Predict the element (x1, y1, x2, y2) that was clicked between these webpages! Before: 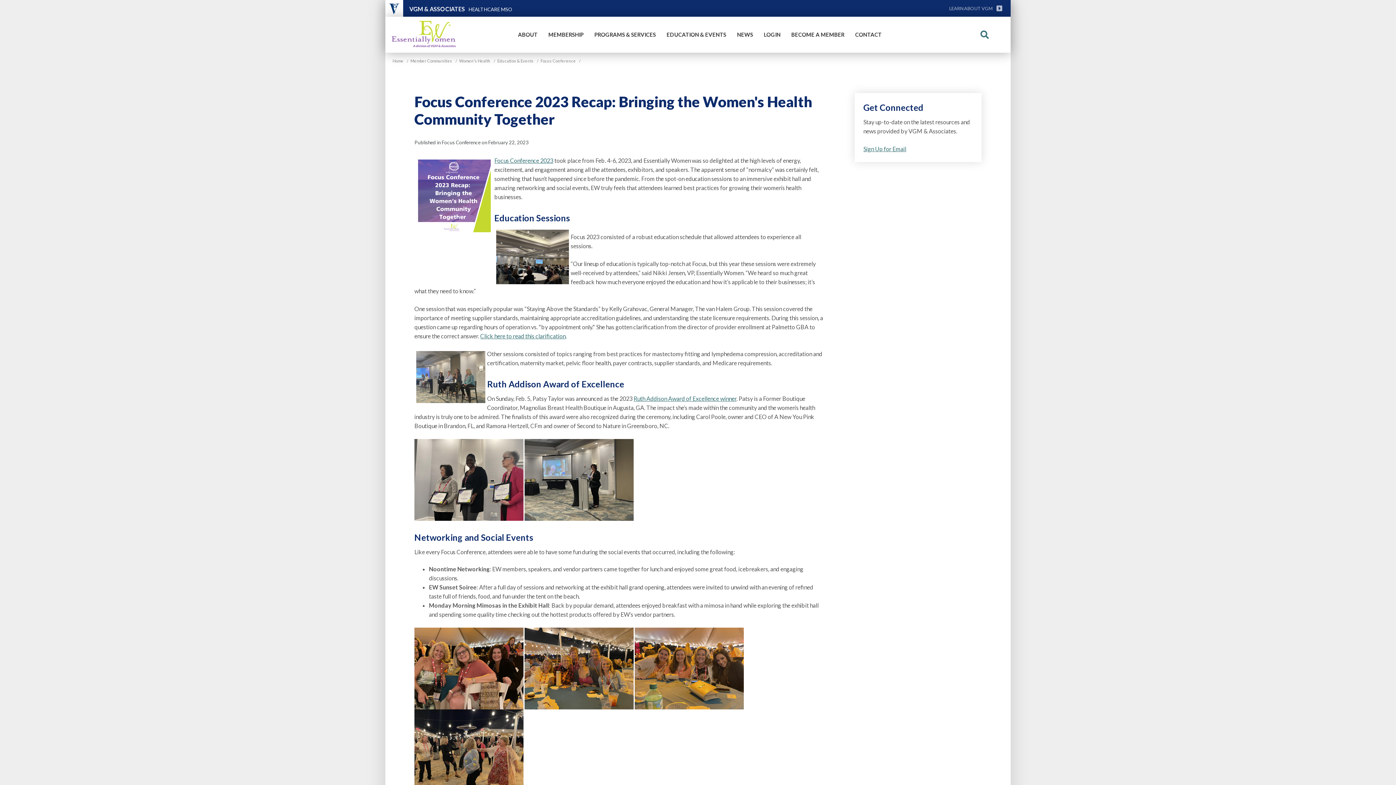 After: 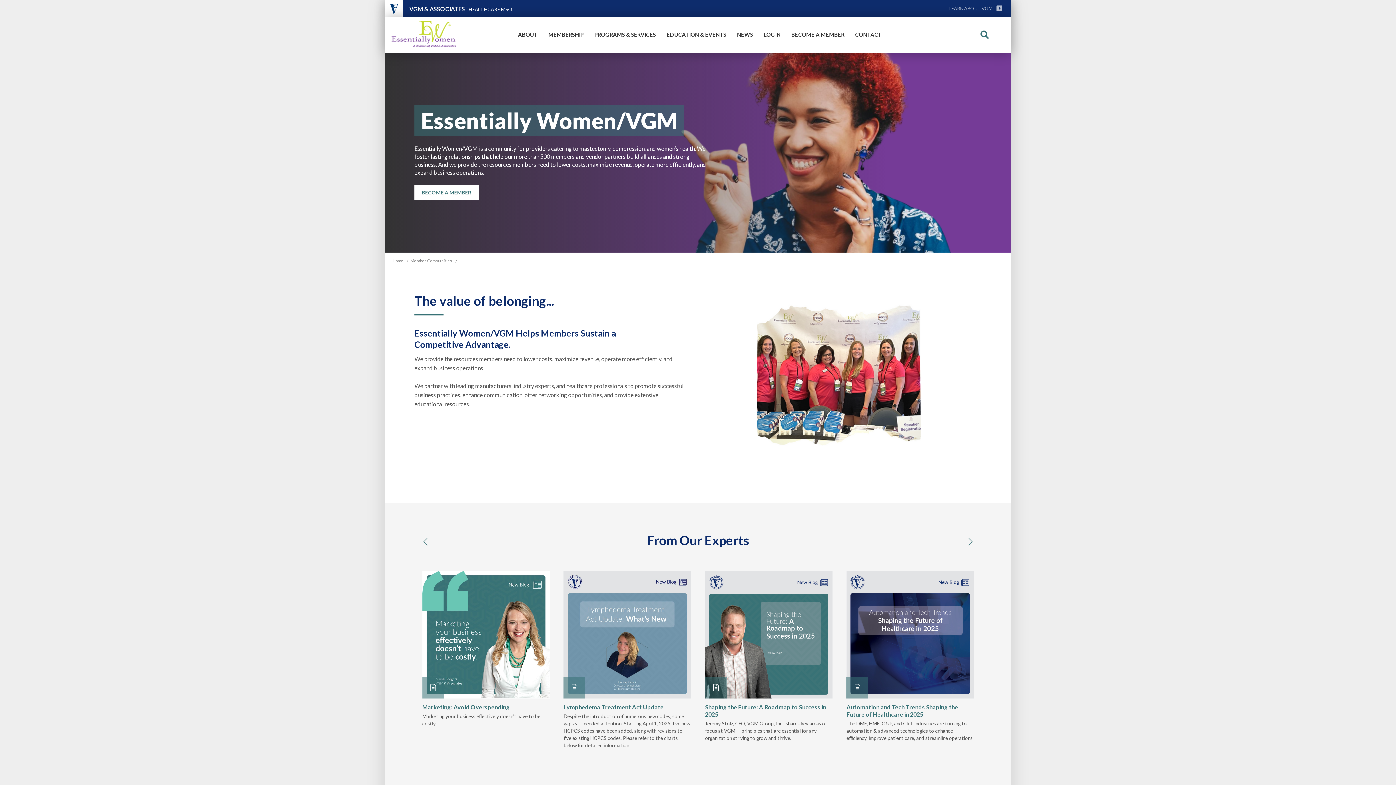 Action: bbox: (385, 16, 462, 52) label: VGM Essentially Women